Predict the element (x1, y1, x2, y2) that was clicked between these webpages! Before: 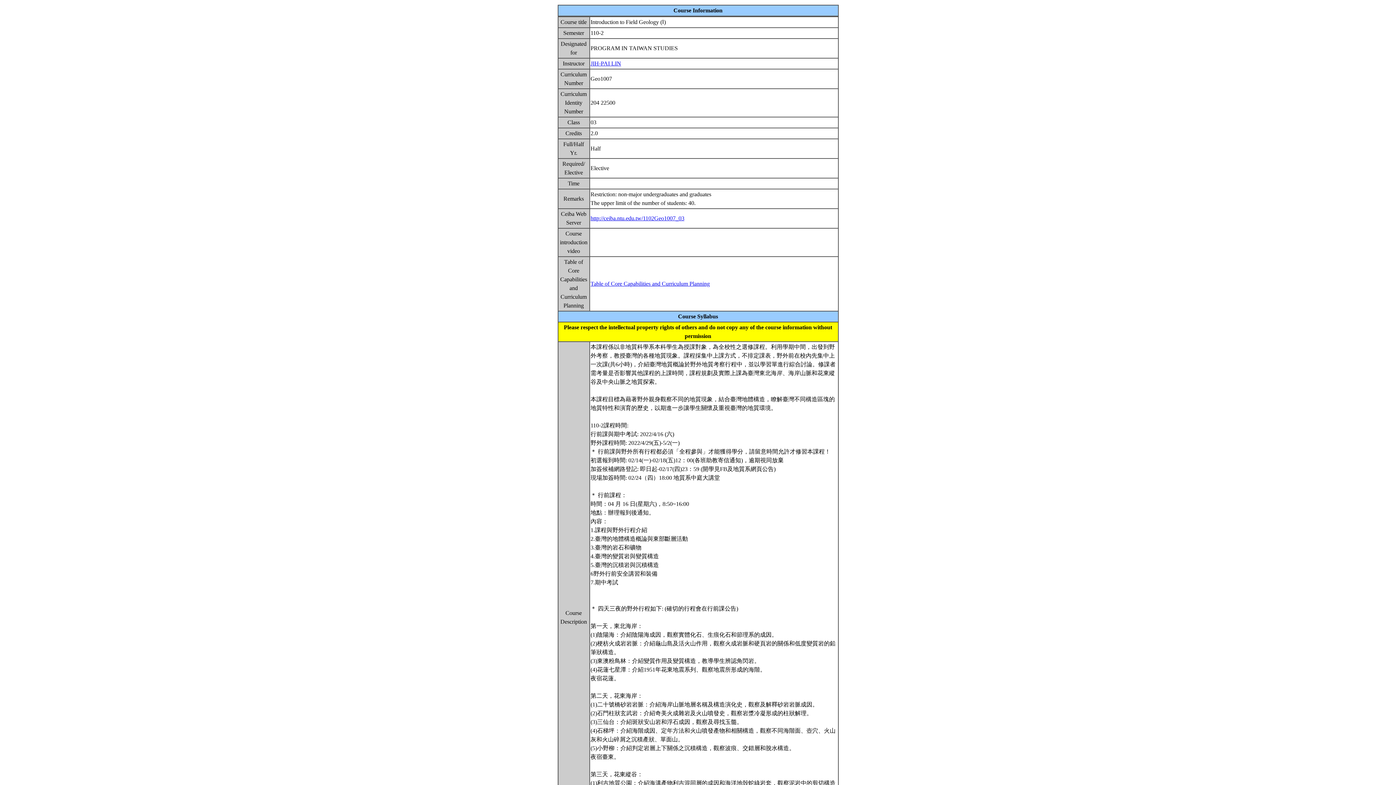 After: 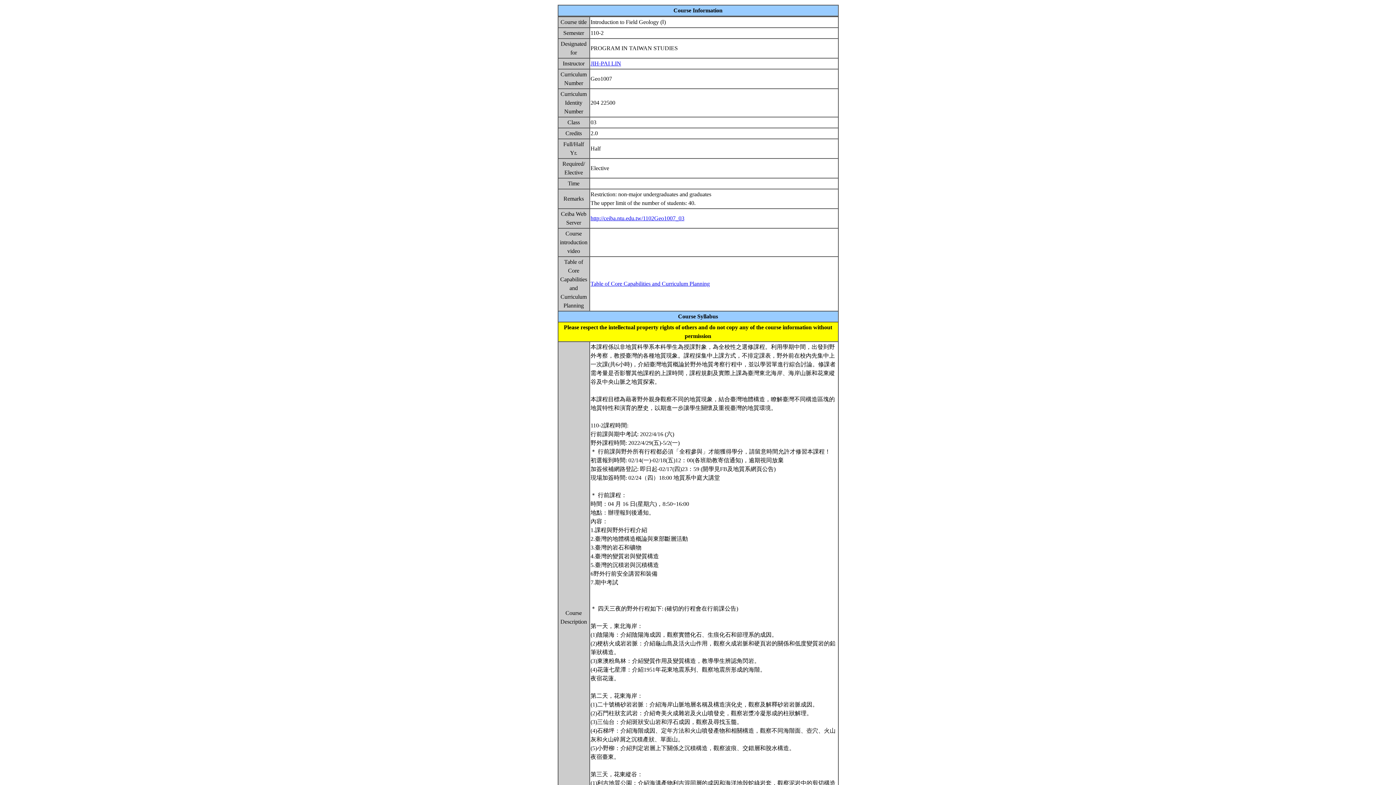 Action: label: JIH-PAI LIN bbox: (590, 60, 621, 66)